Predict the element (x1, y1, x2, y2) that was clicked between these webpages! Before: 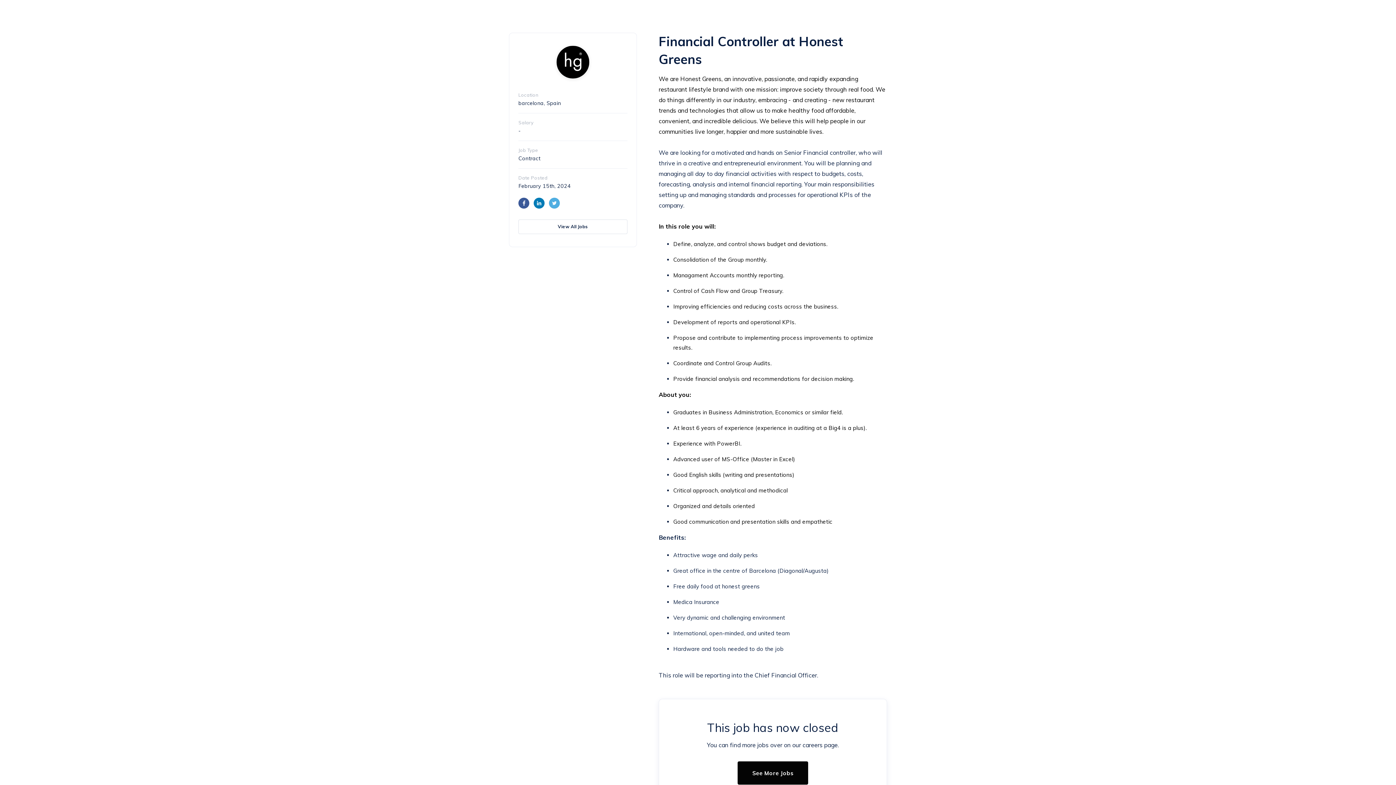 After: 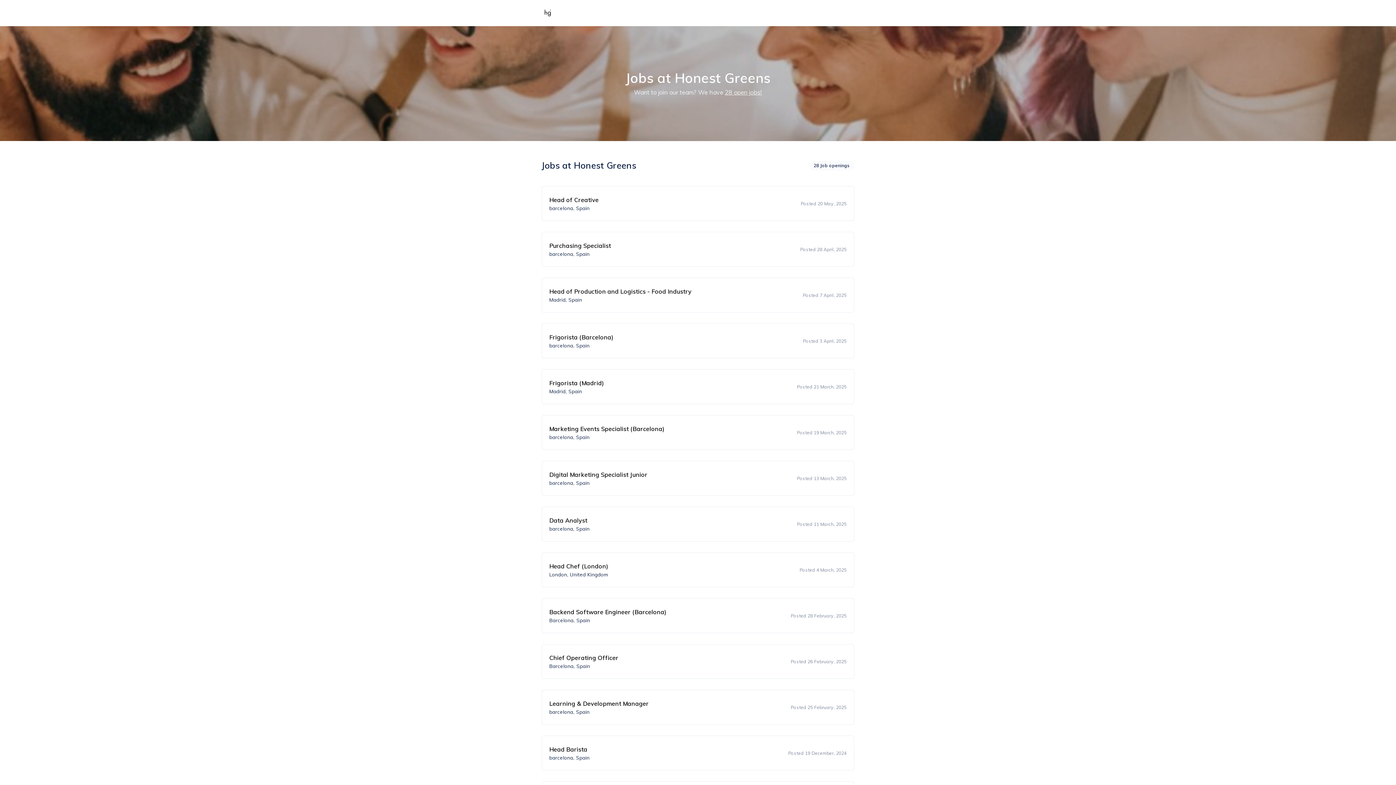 Action: bbox: (737, 761, 808, 785) label: See More Jobs